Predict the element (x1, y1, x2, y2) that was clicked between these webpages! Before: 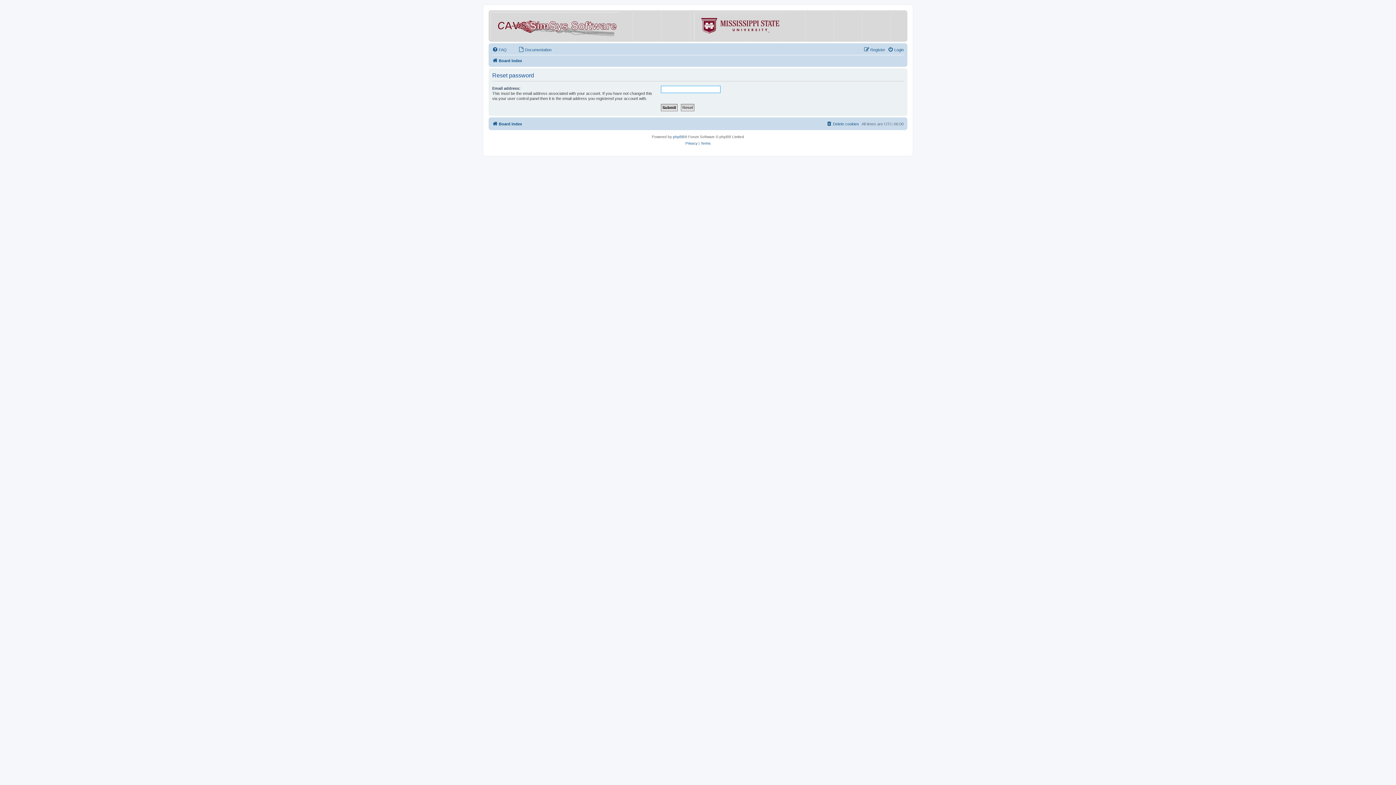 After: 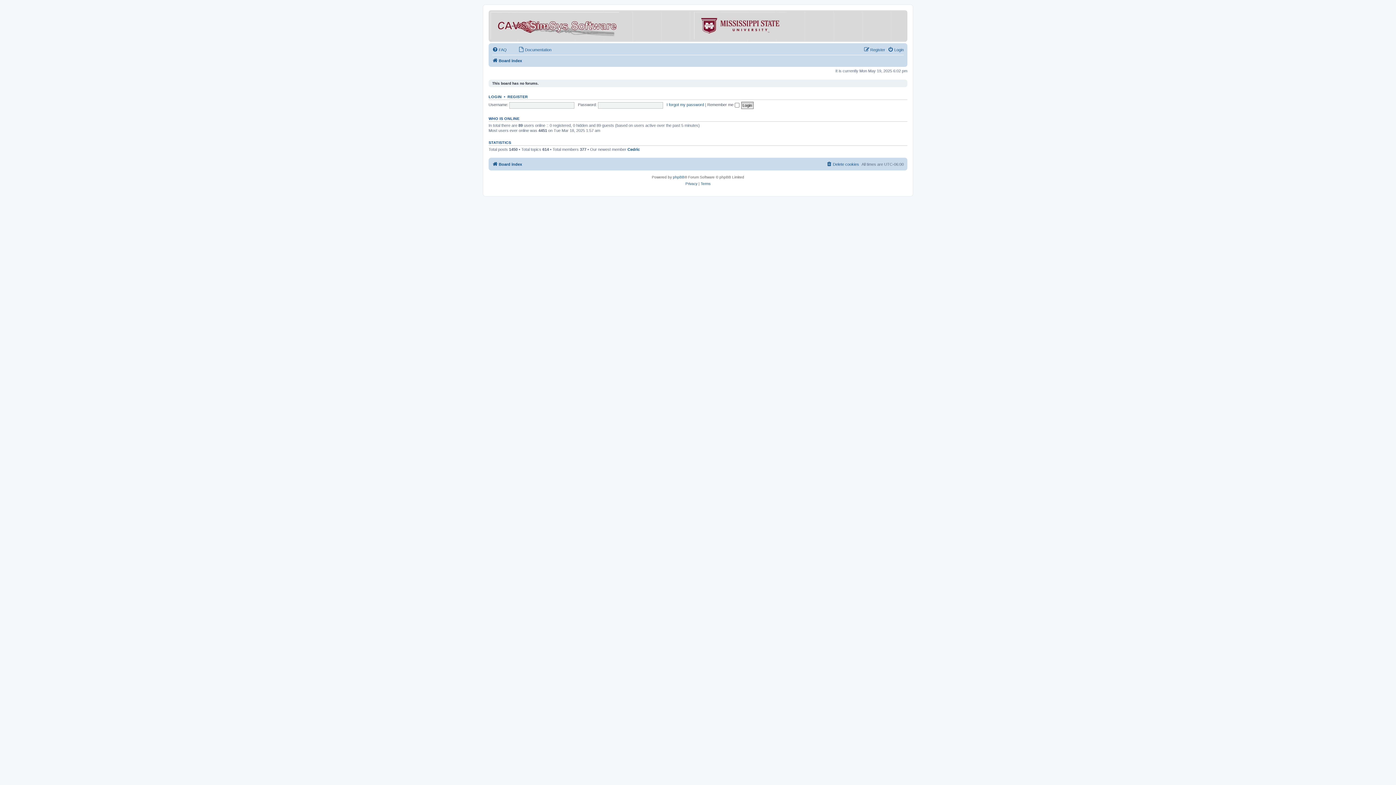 Action: bbox: (492, 119, 522, 128) label: Board index